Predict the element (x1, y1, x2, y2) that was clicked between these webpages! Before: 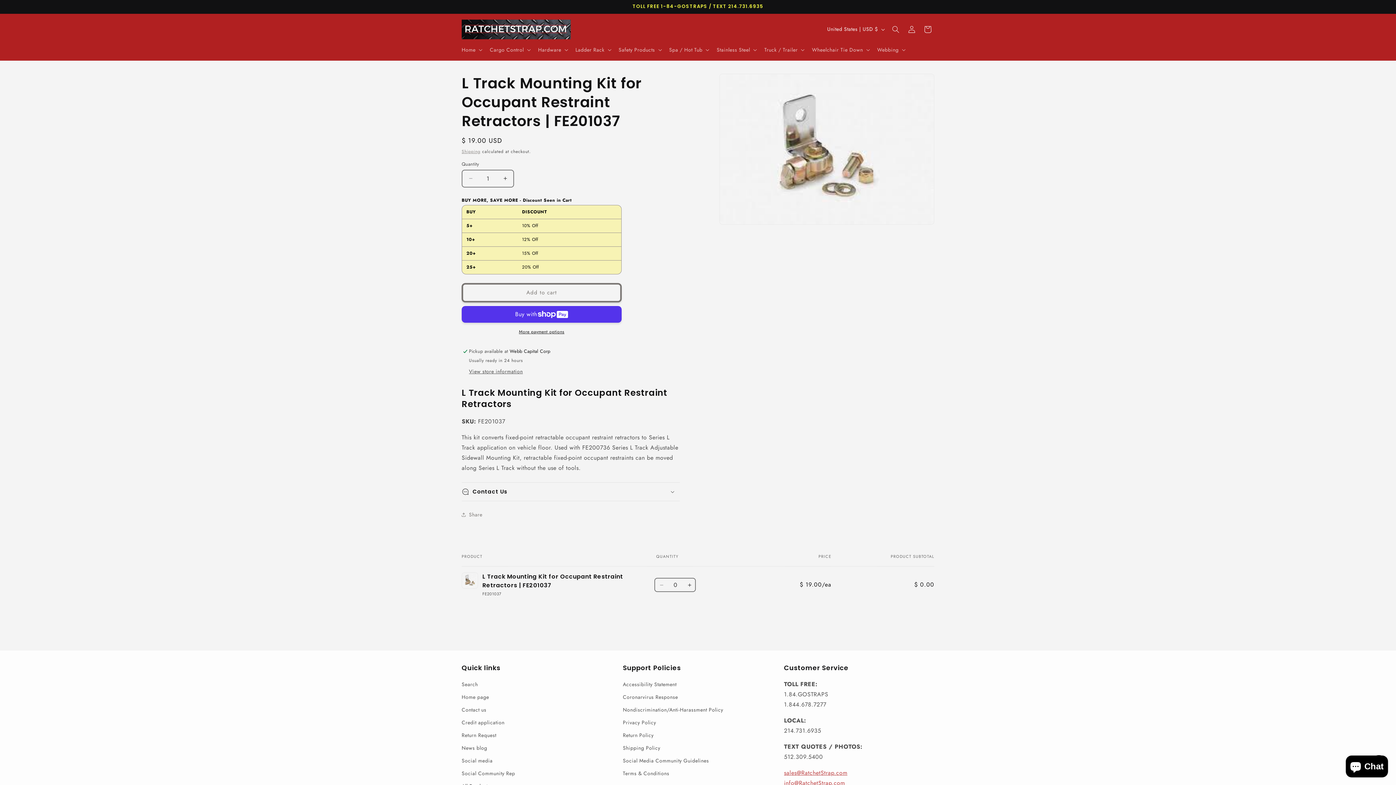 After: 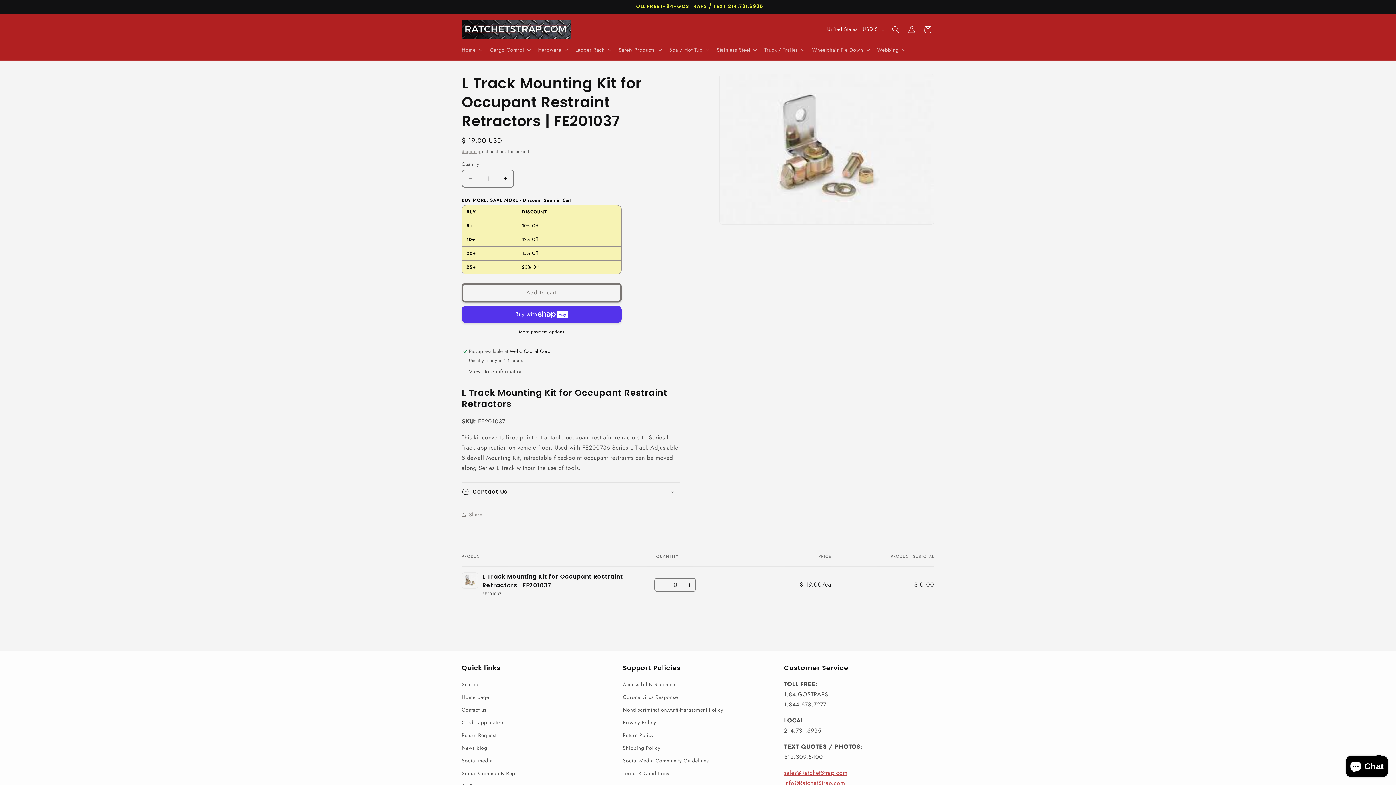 Action: bbox: (655, 578, 668, 592) label: Decrease quantity for Default Title